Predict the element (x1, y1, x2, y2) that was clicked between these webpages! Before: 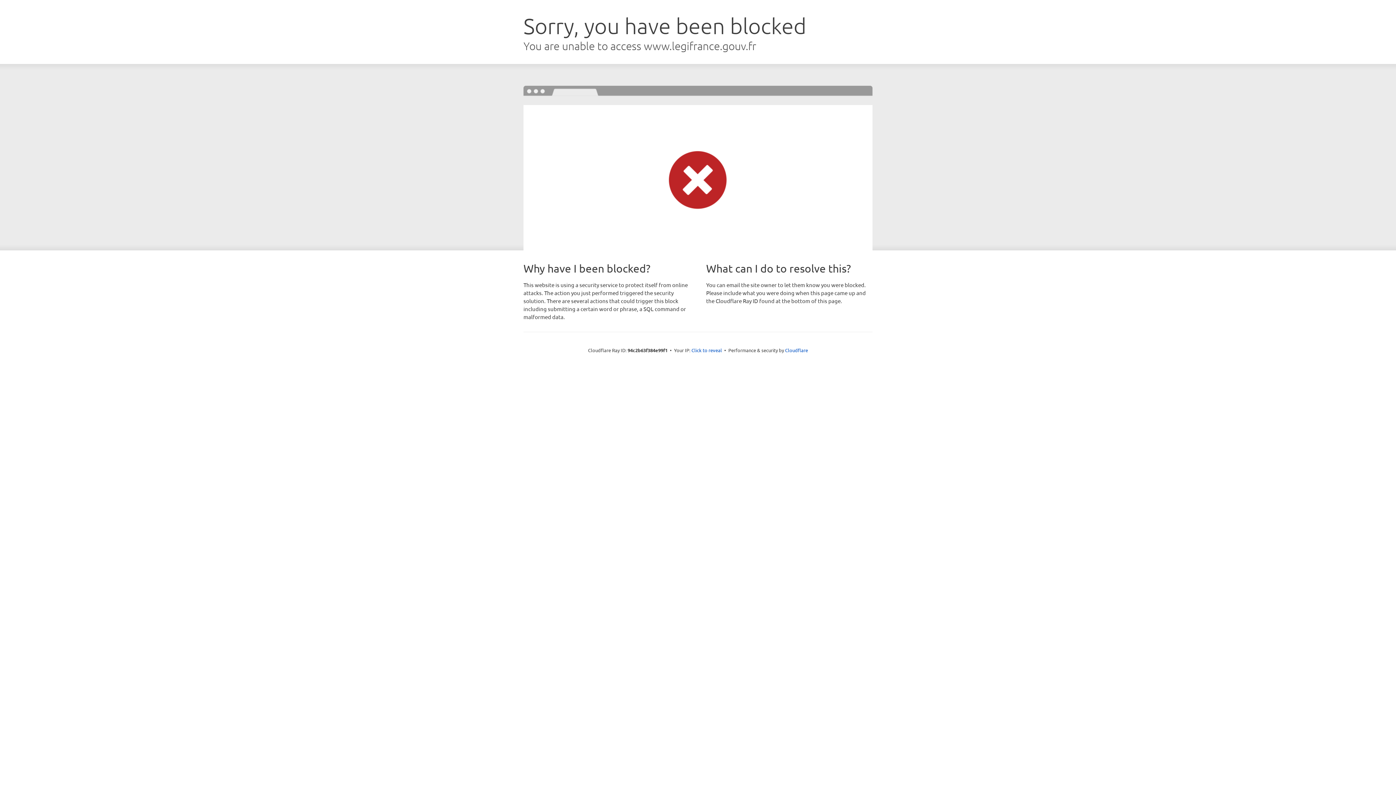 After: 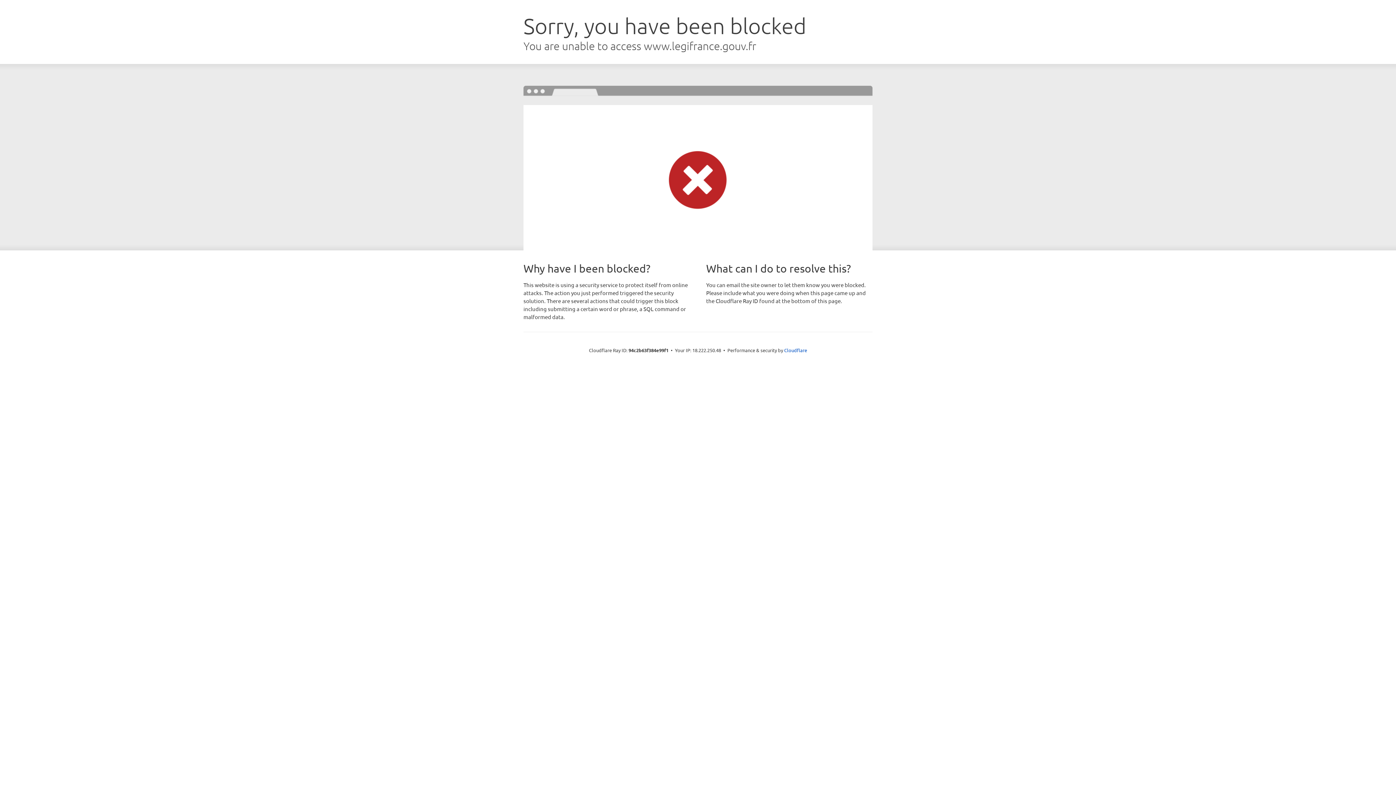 Action: label: Click to reveal bbox: (691, 346, 722, 353)